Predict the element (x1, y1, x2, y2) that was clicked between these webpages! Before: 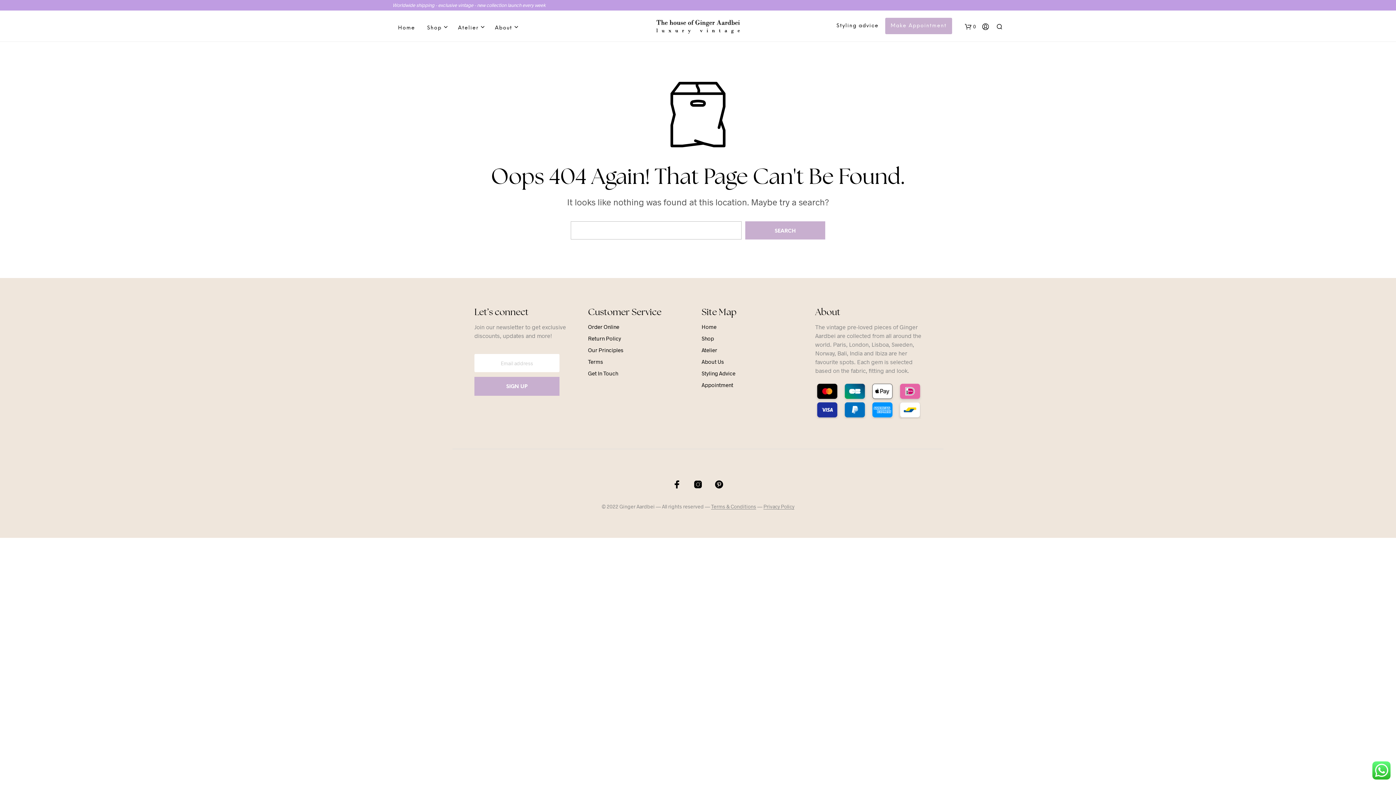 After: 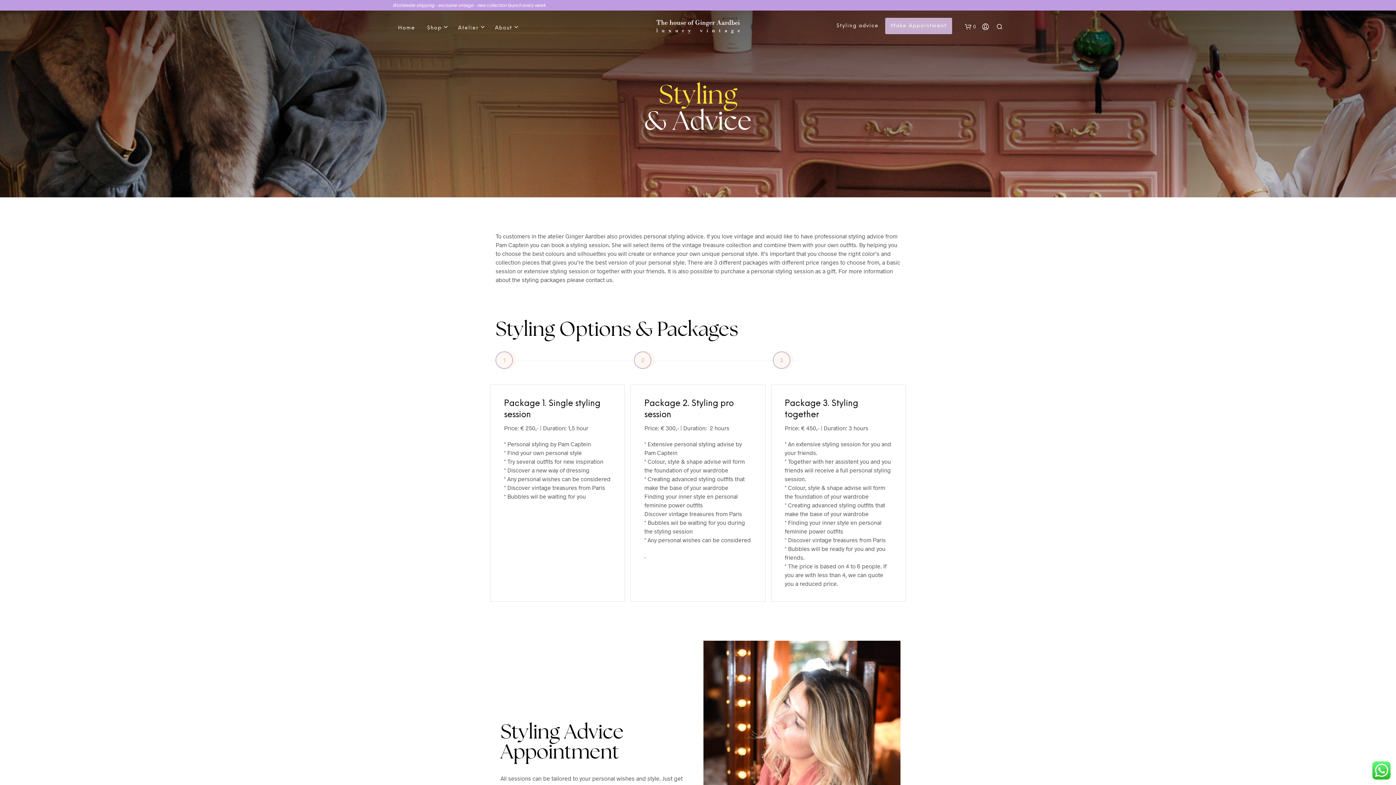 Action: bbox: (701, 370, 735, 376) label: Styling Advice